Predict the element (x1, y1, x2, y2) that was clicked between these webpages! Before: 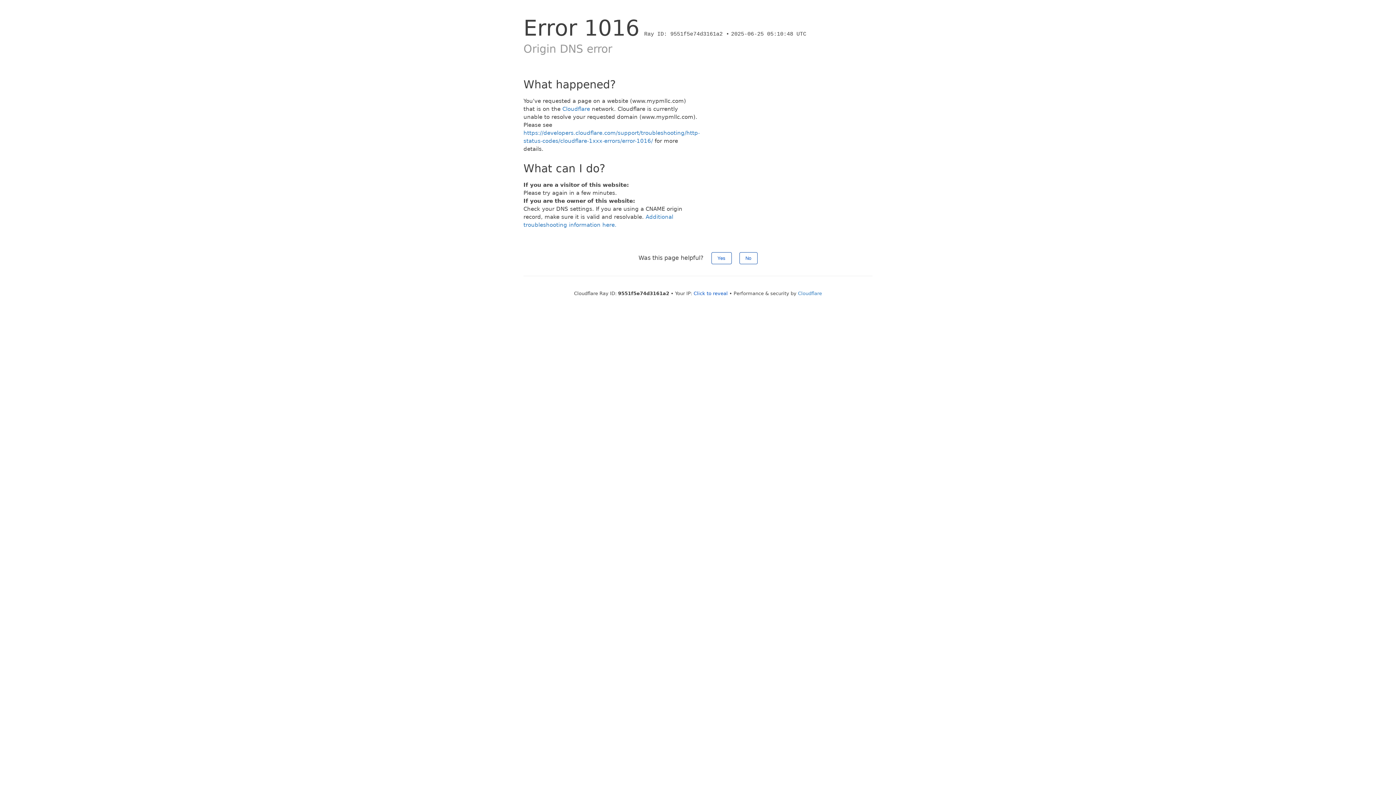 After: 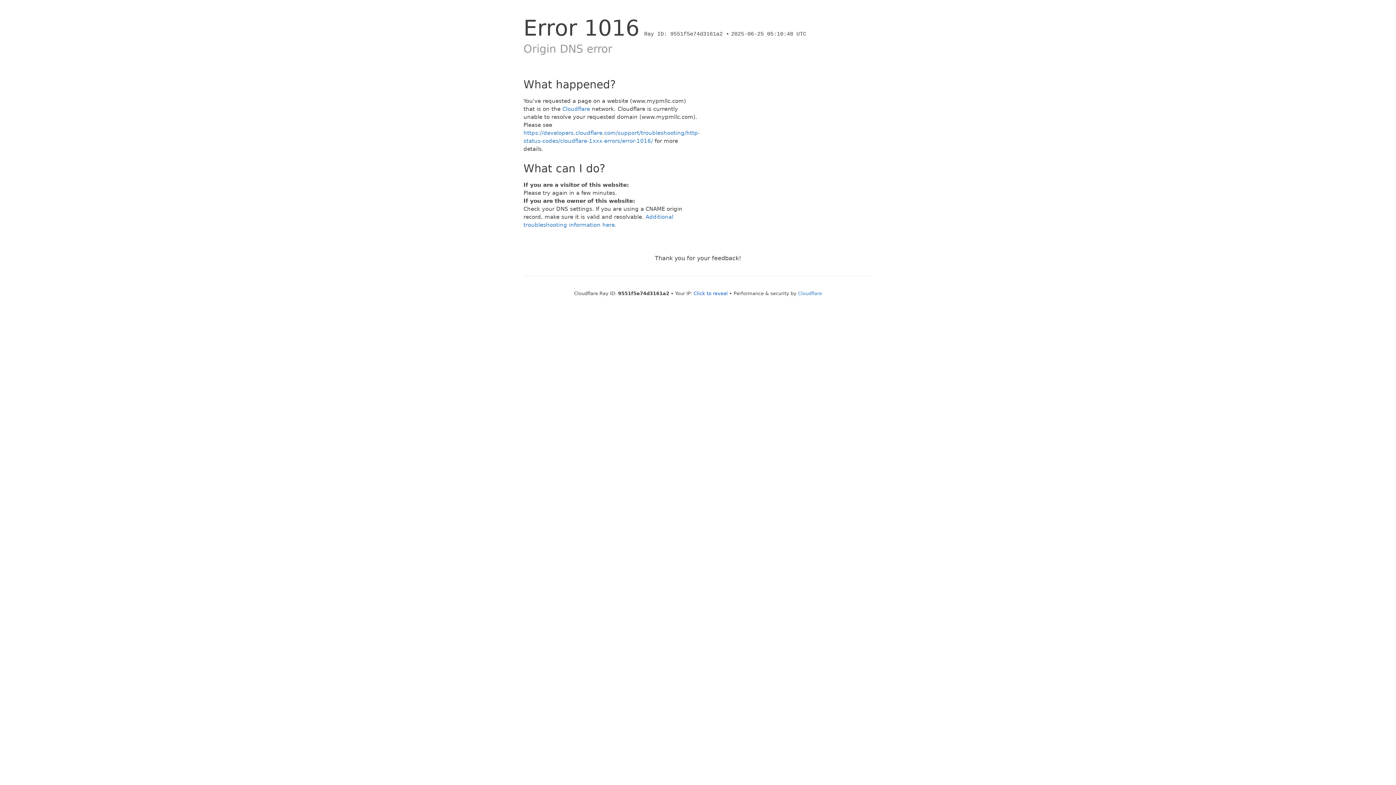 Action: label: No bbox: (739, 252, 757, 264)